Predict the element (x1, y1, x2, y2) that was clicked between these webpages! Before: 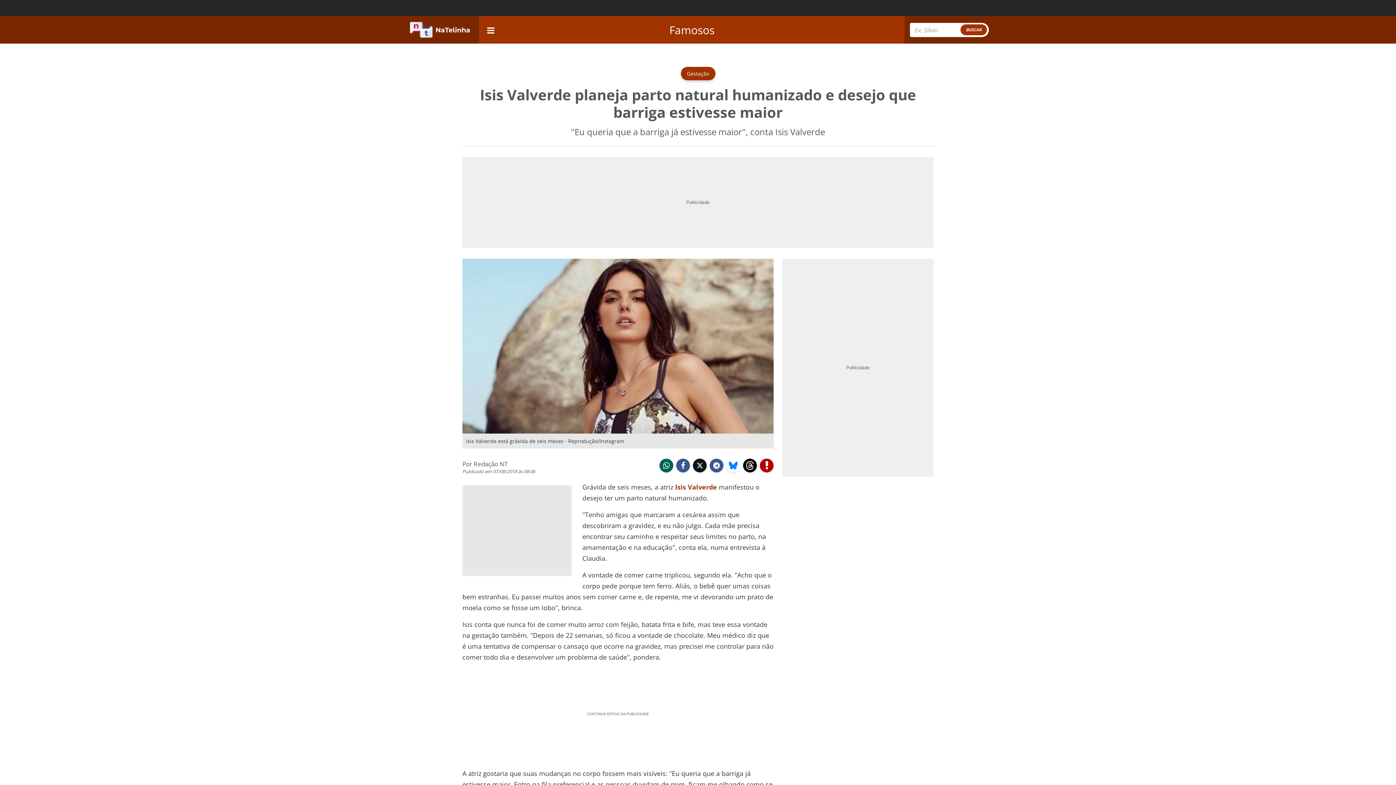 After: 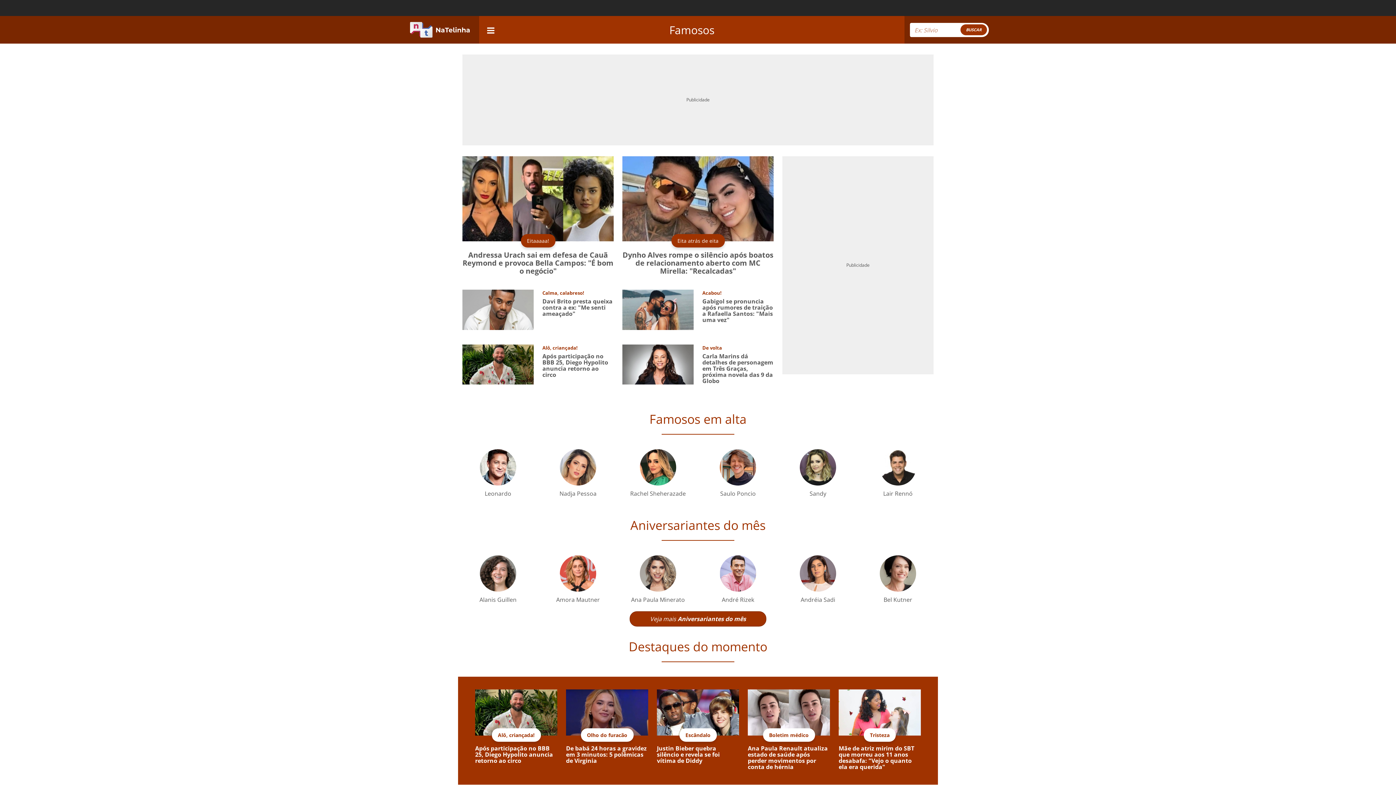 Action: bbox: (666, 22, 717, 37) label: Famosos